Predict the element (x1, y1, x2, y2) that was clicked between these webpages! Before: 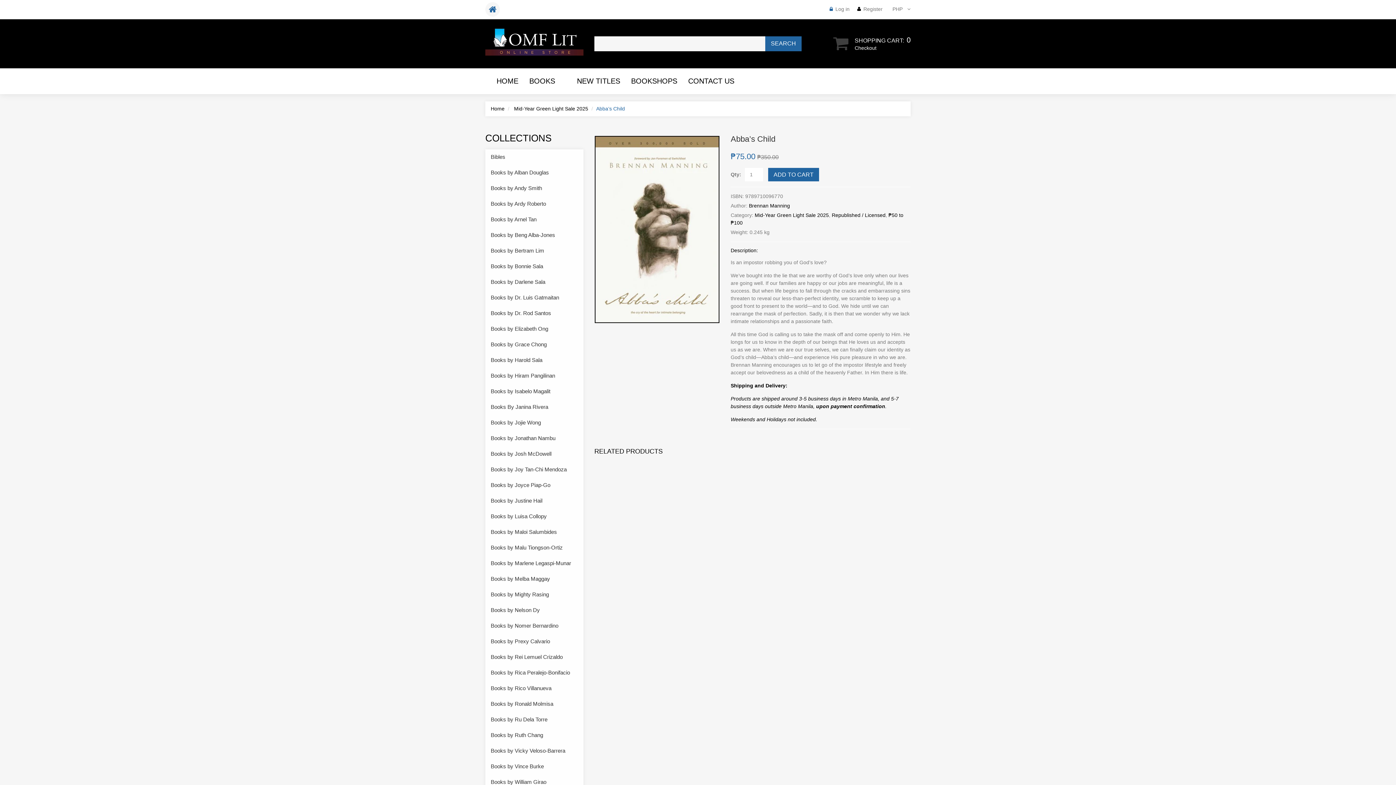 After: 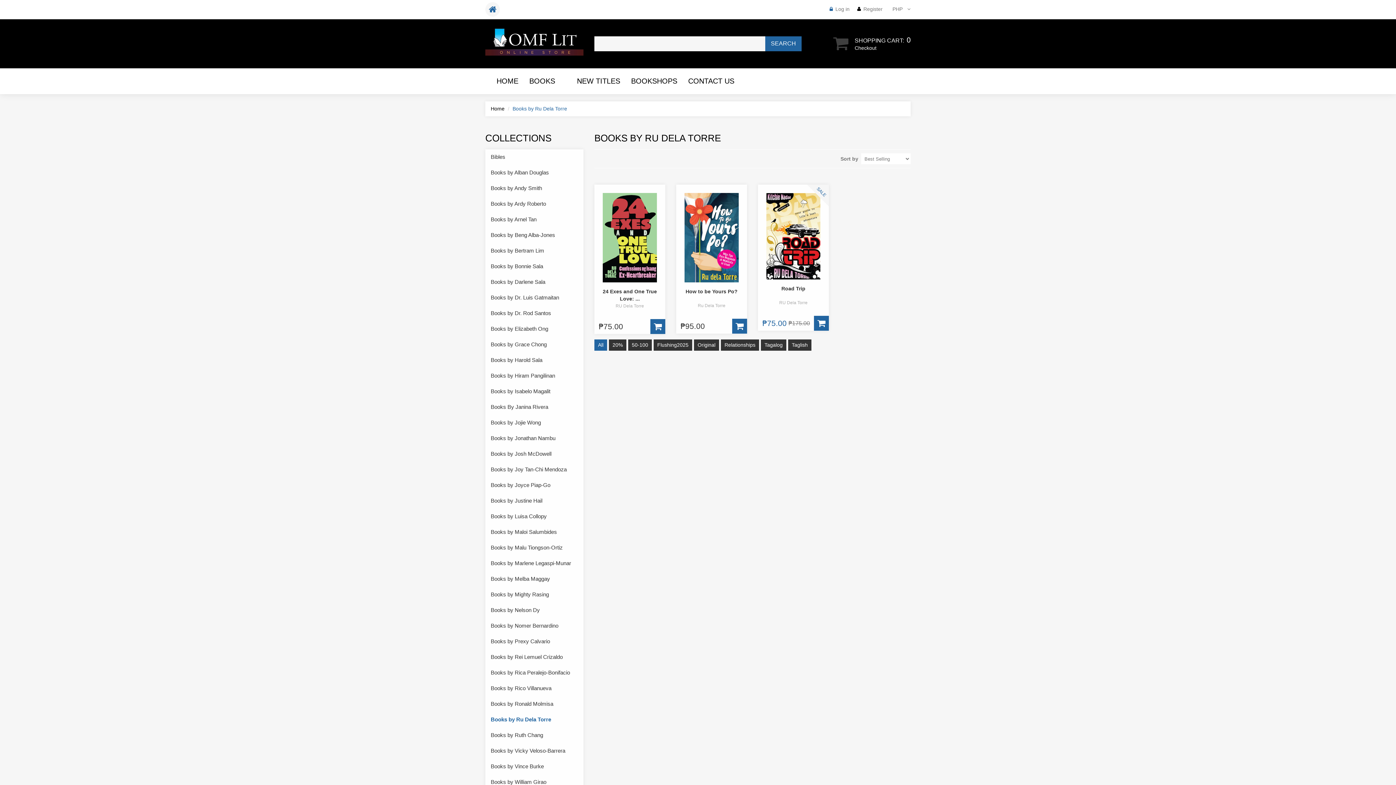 Action: label: Books by Ru Dela Torre bbox: (485, 712, 583, 727)